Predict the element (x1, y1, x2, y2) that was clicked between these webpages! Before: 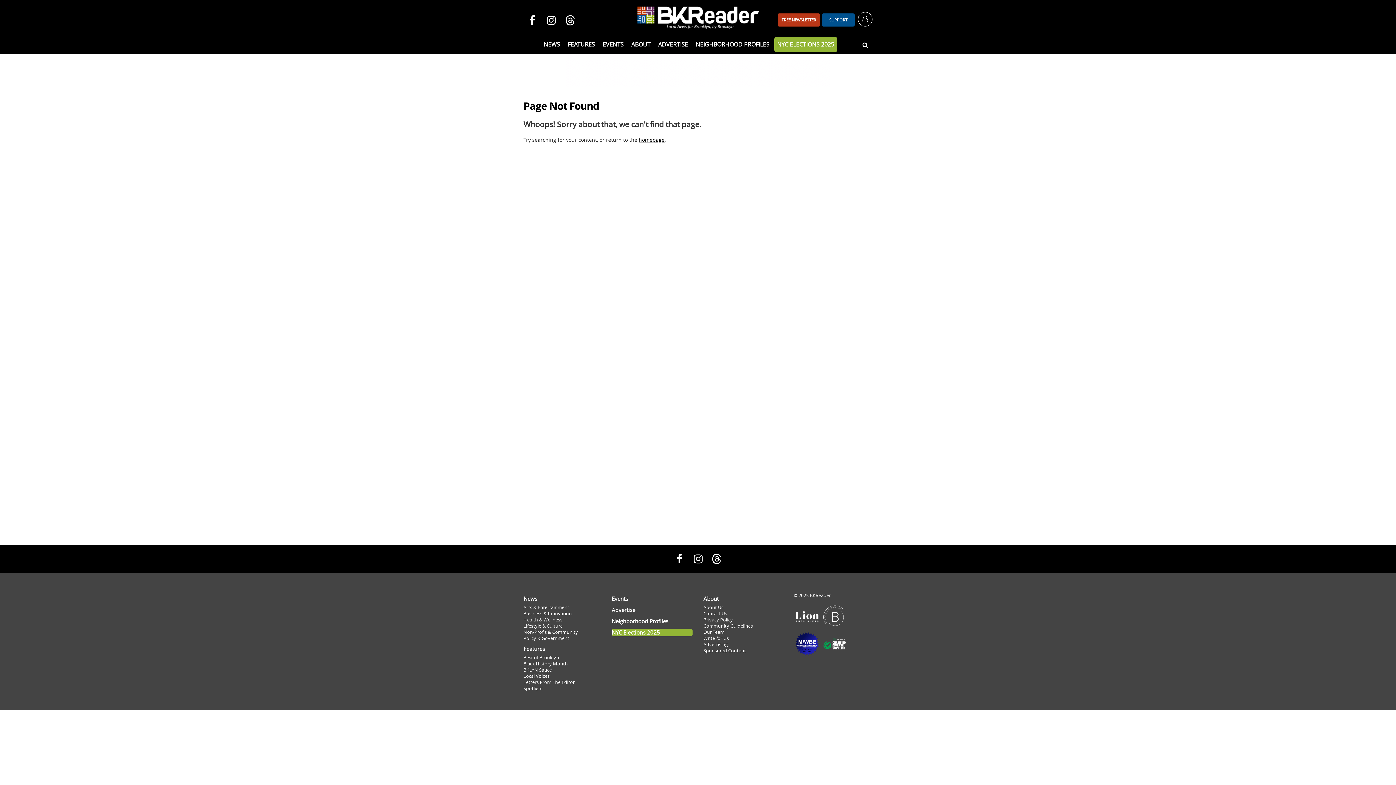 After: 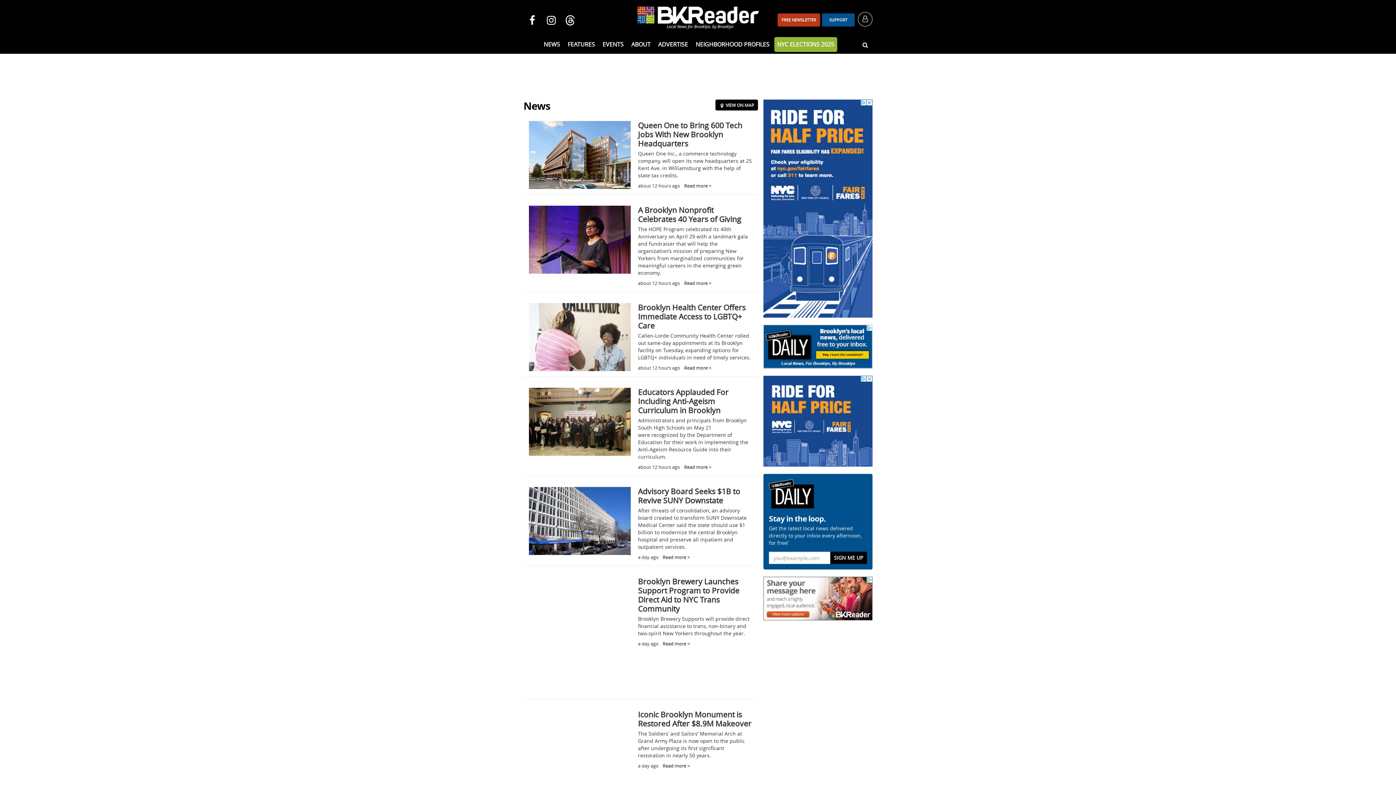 Action: bbox: (523, 595, 604, 602) label: News